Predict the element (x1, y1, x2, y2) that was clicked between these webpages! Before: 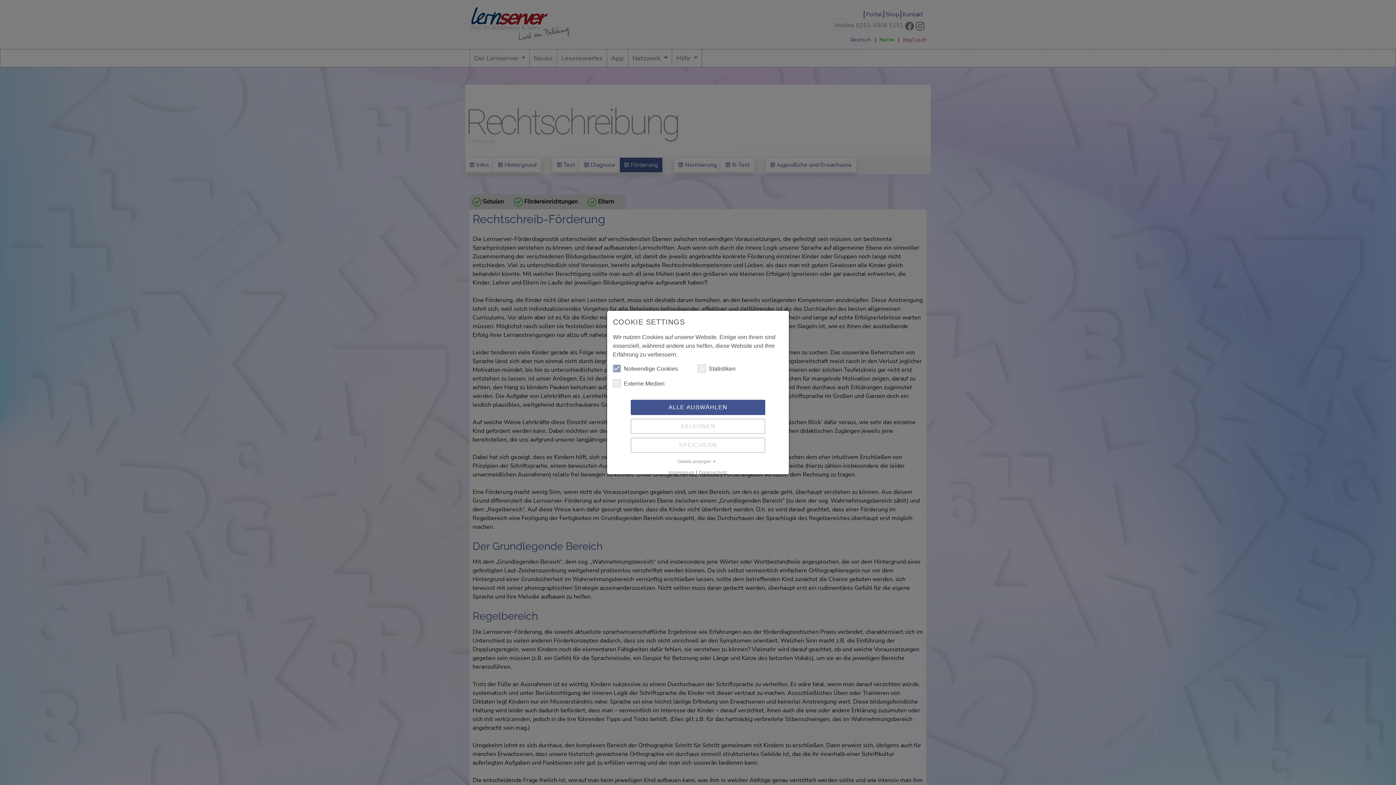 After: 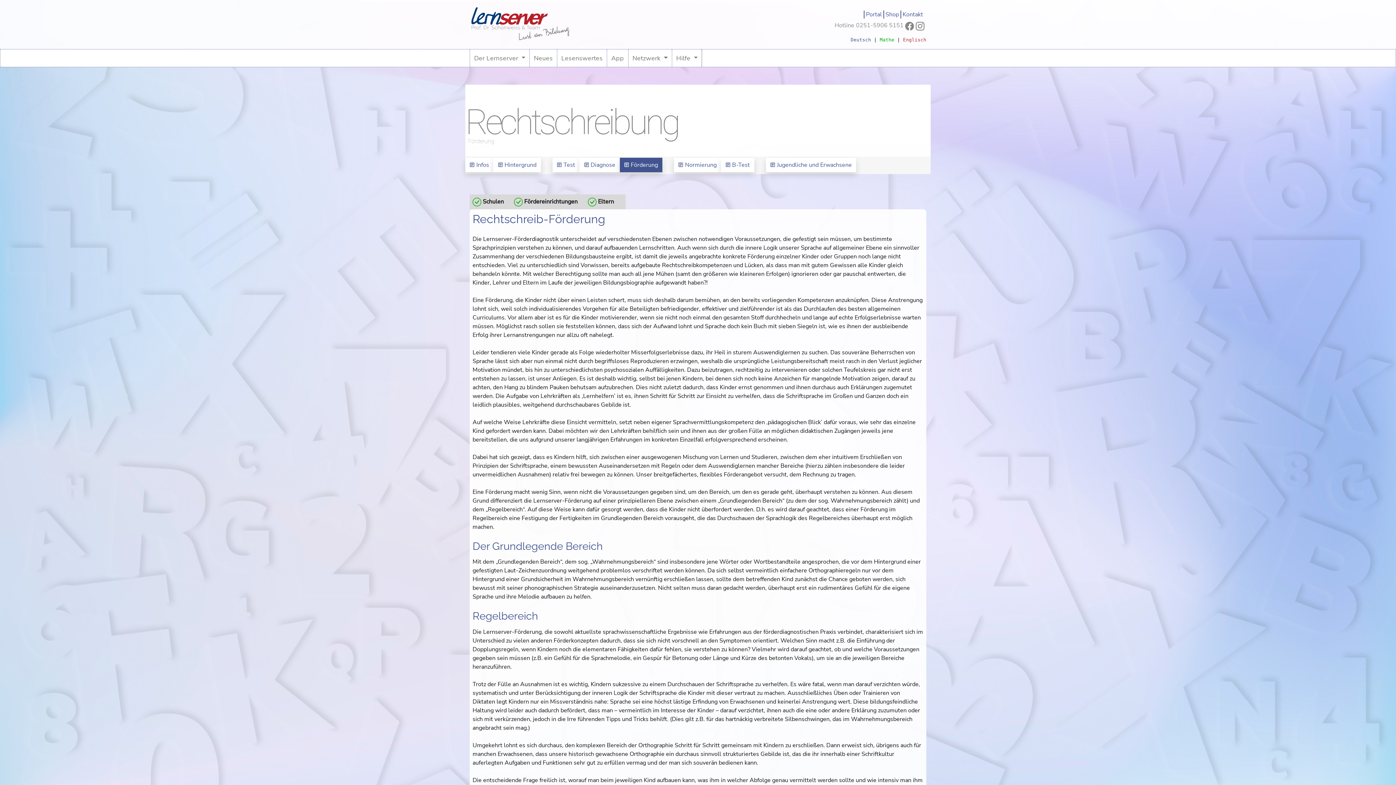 Action: bbox: (630, 400, 765, 415) label: ALLE AUSWÄHLEN